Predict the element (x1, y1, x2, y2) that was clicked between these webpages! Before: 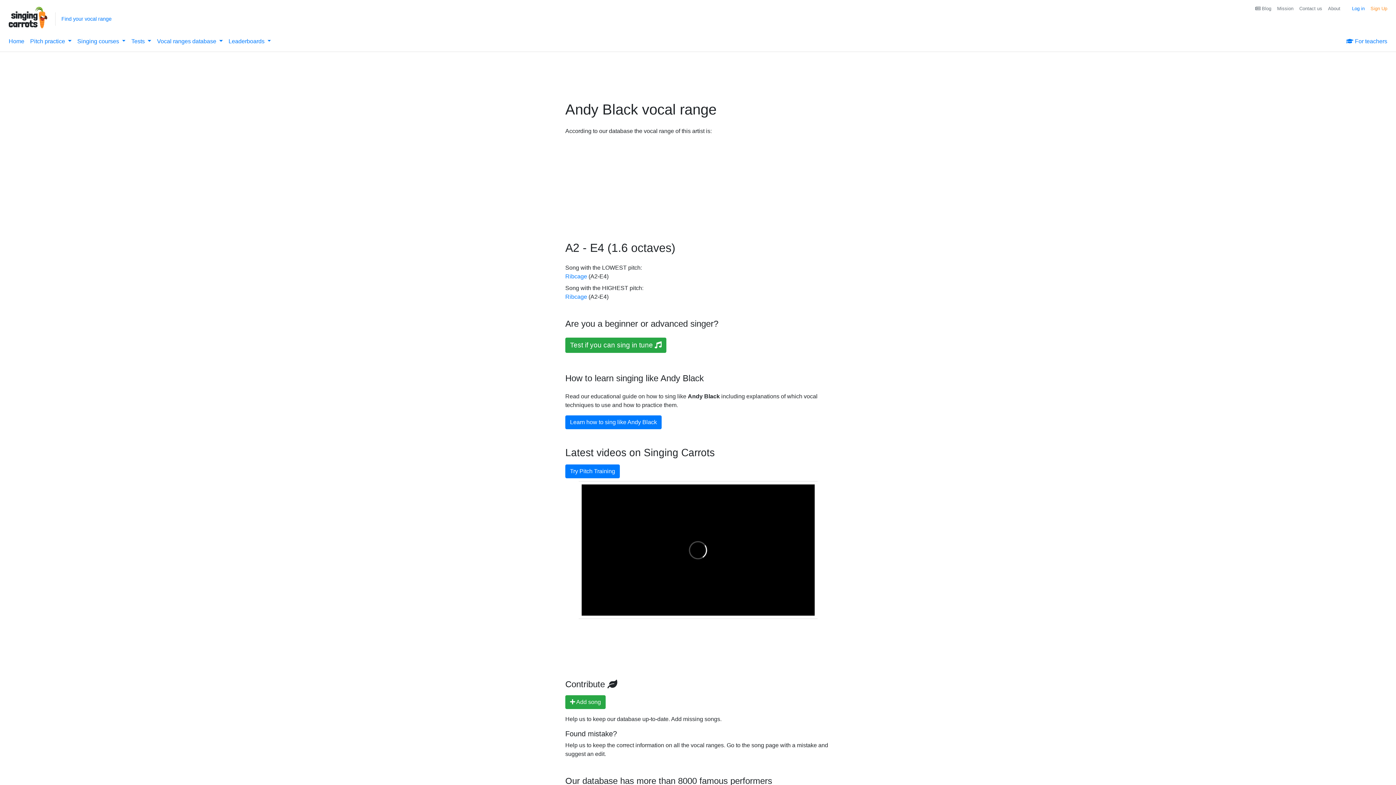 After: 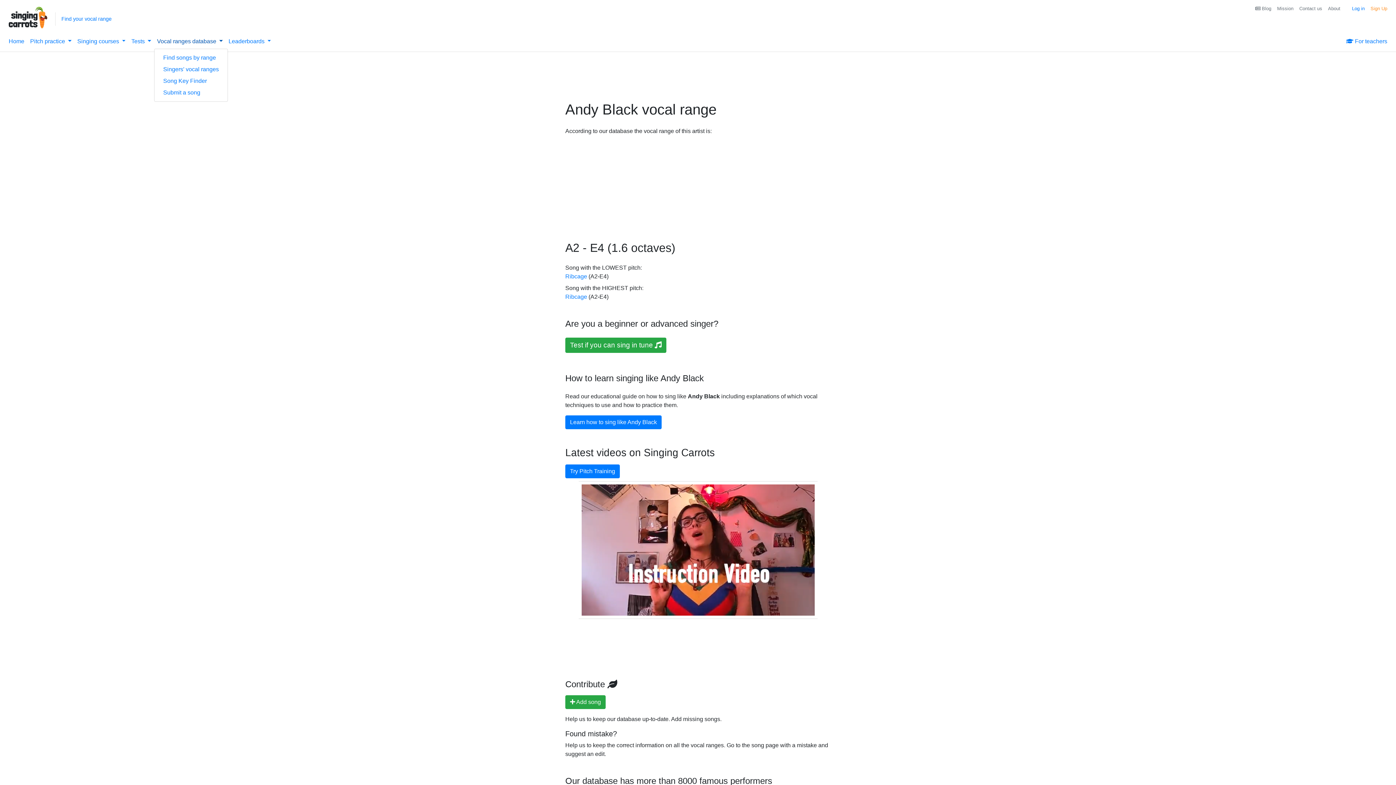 Action: bbox: (154, 34, 225, 48) label: Vocal ranges database 